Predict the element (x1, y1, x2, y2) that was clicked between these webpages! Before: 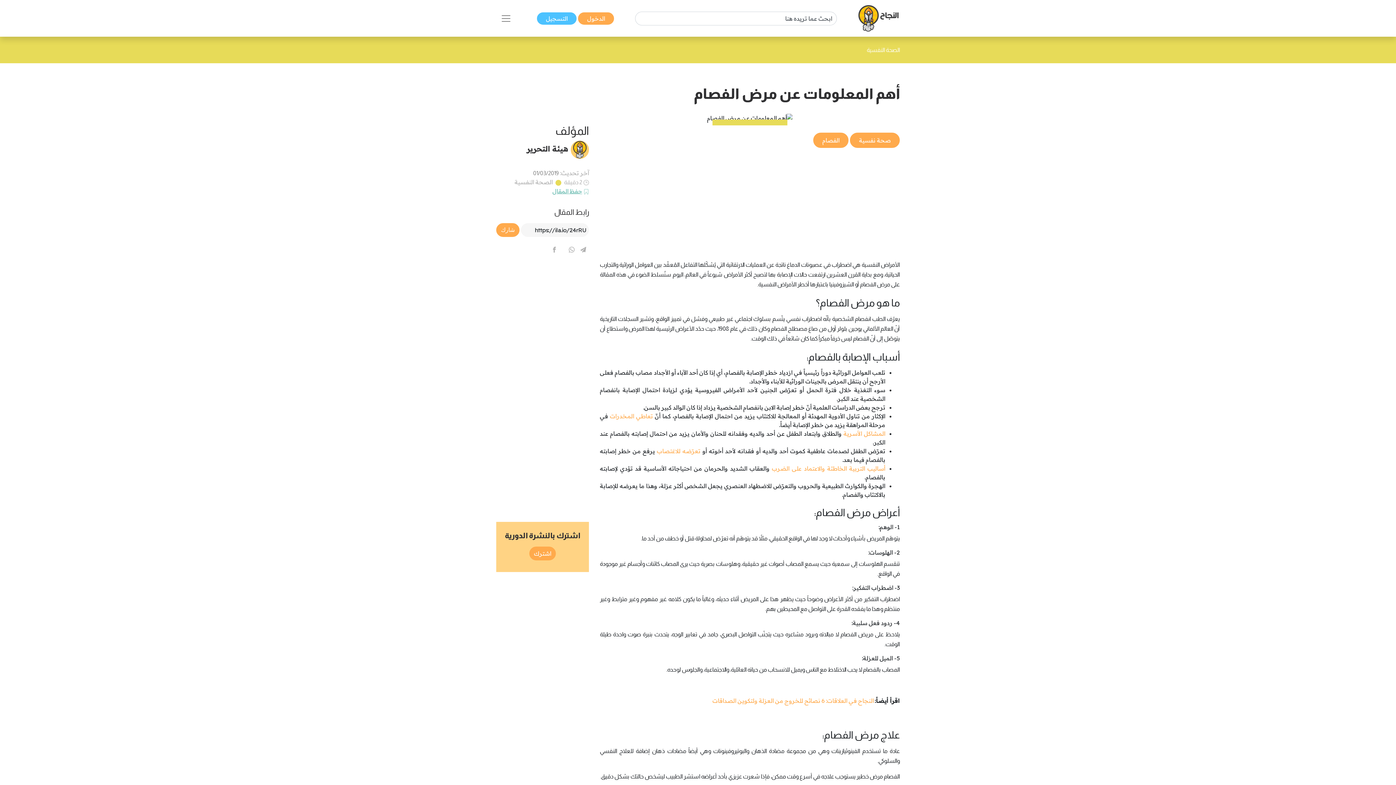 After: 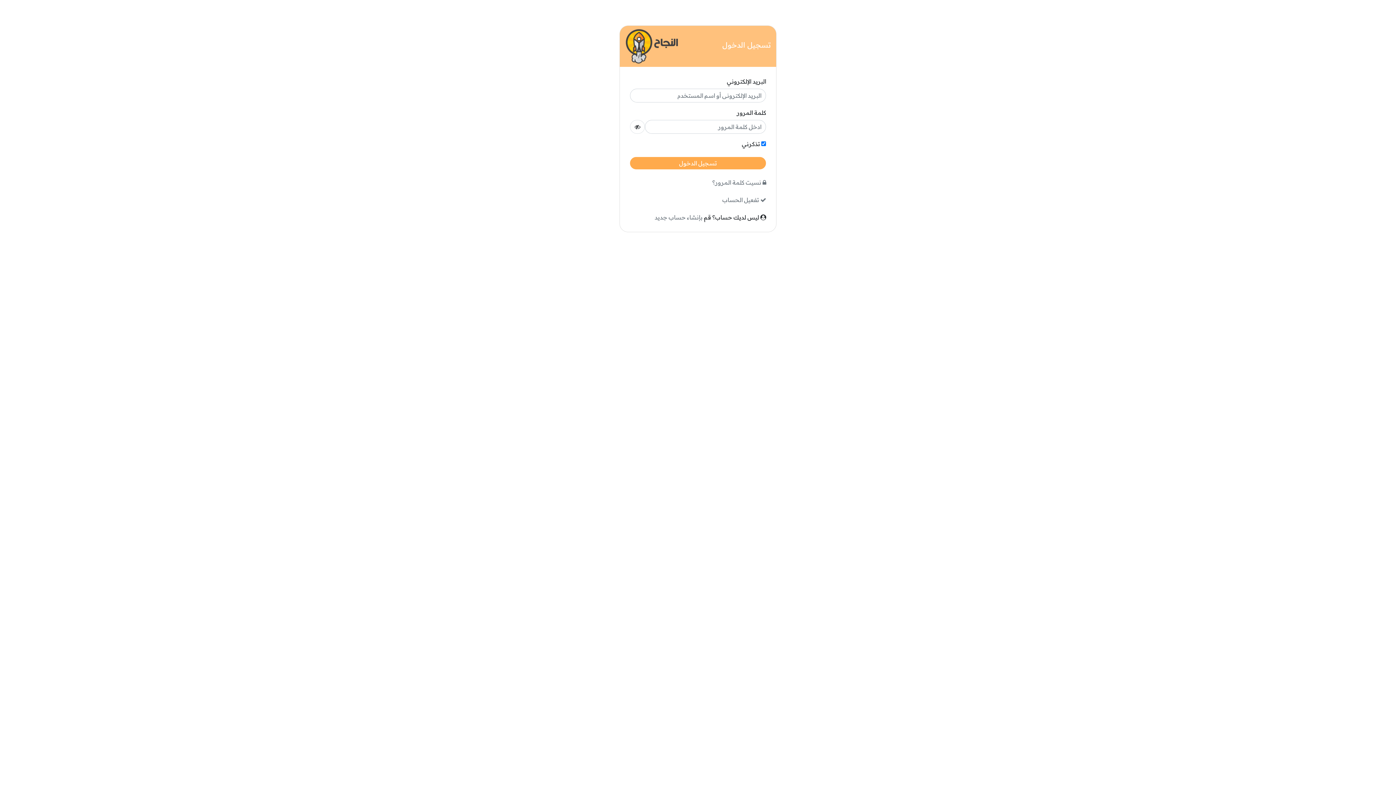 Action: bbox: (578, 12, 614, 24) label: الدخول